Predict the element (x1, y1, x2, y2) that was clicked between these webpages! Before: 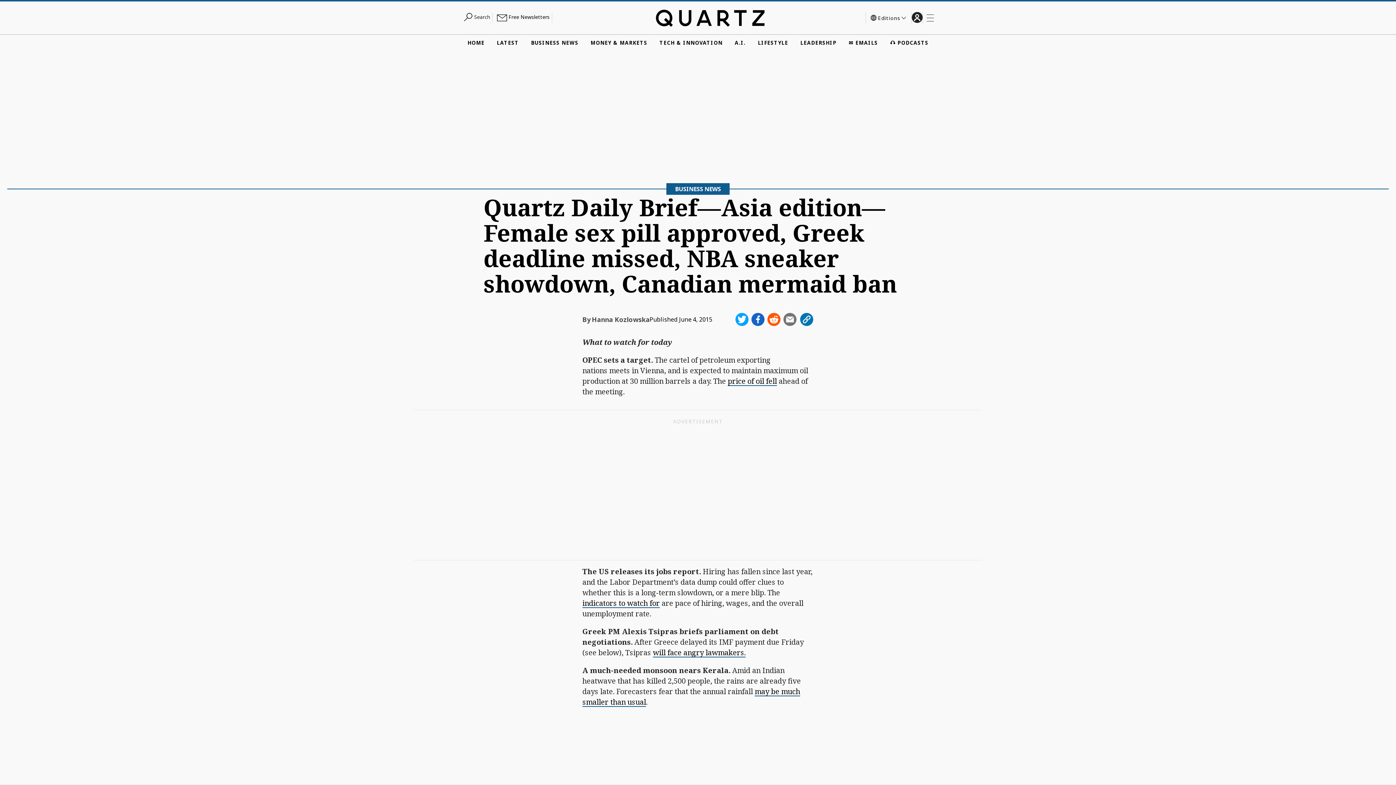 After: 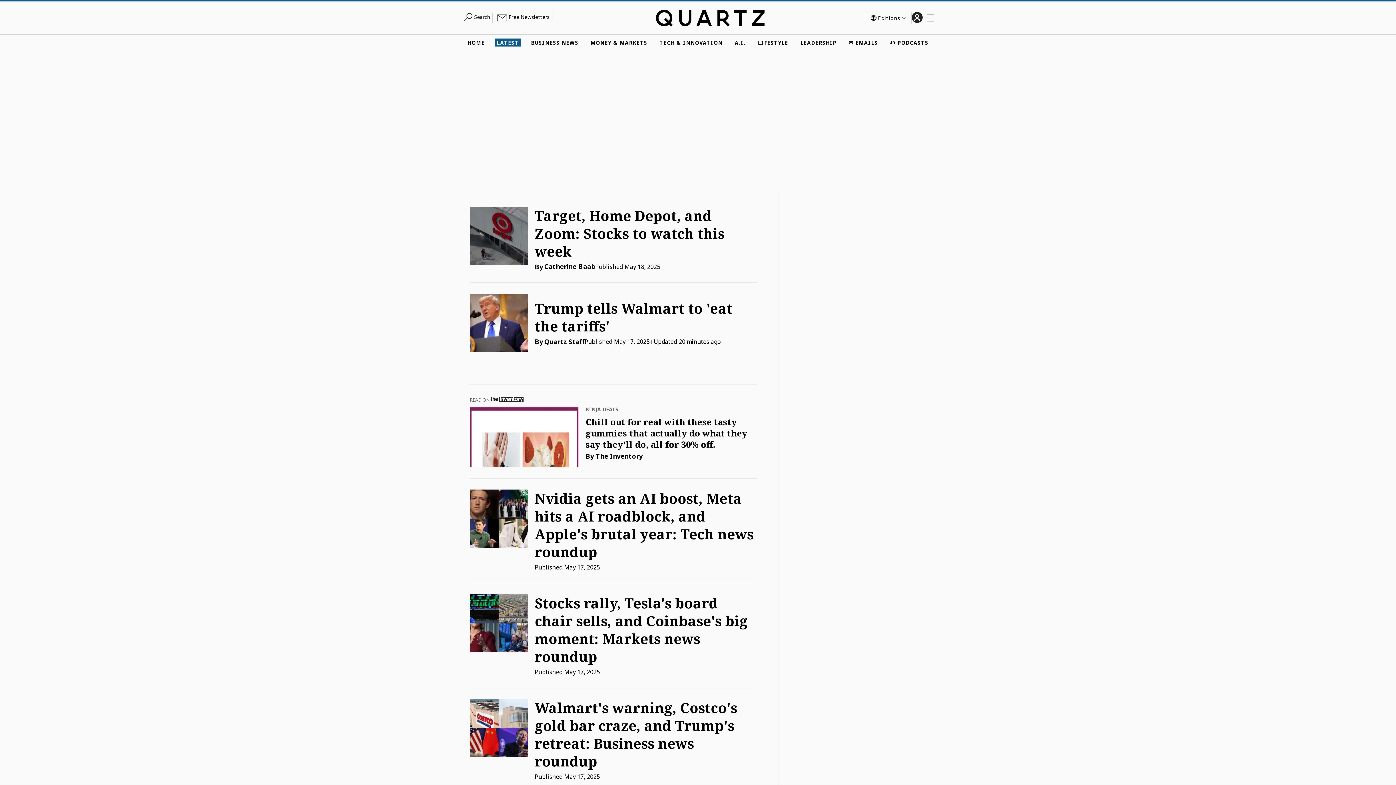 Action: label: LATEST bbox: (494, 38, 521, 46)